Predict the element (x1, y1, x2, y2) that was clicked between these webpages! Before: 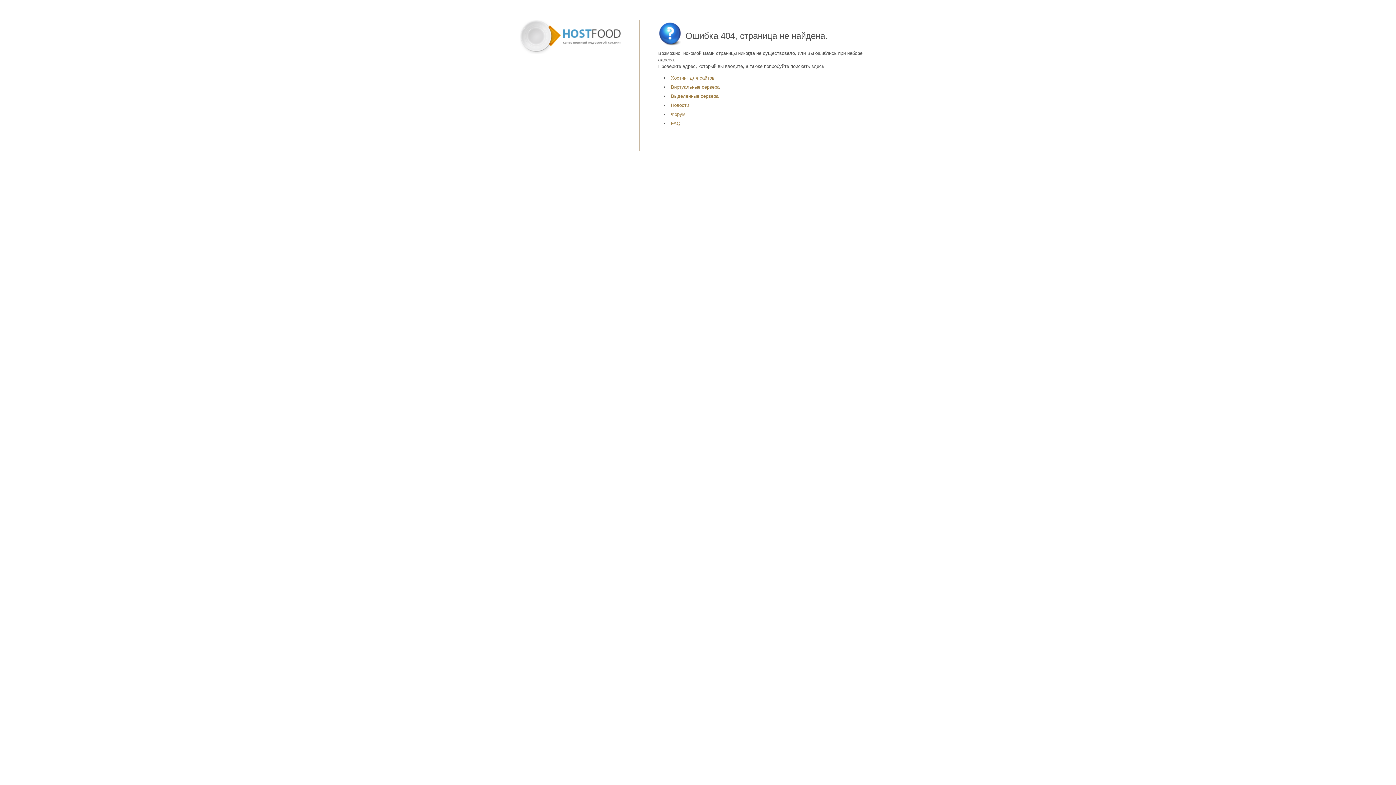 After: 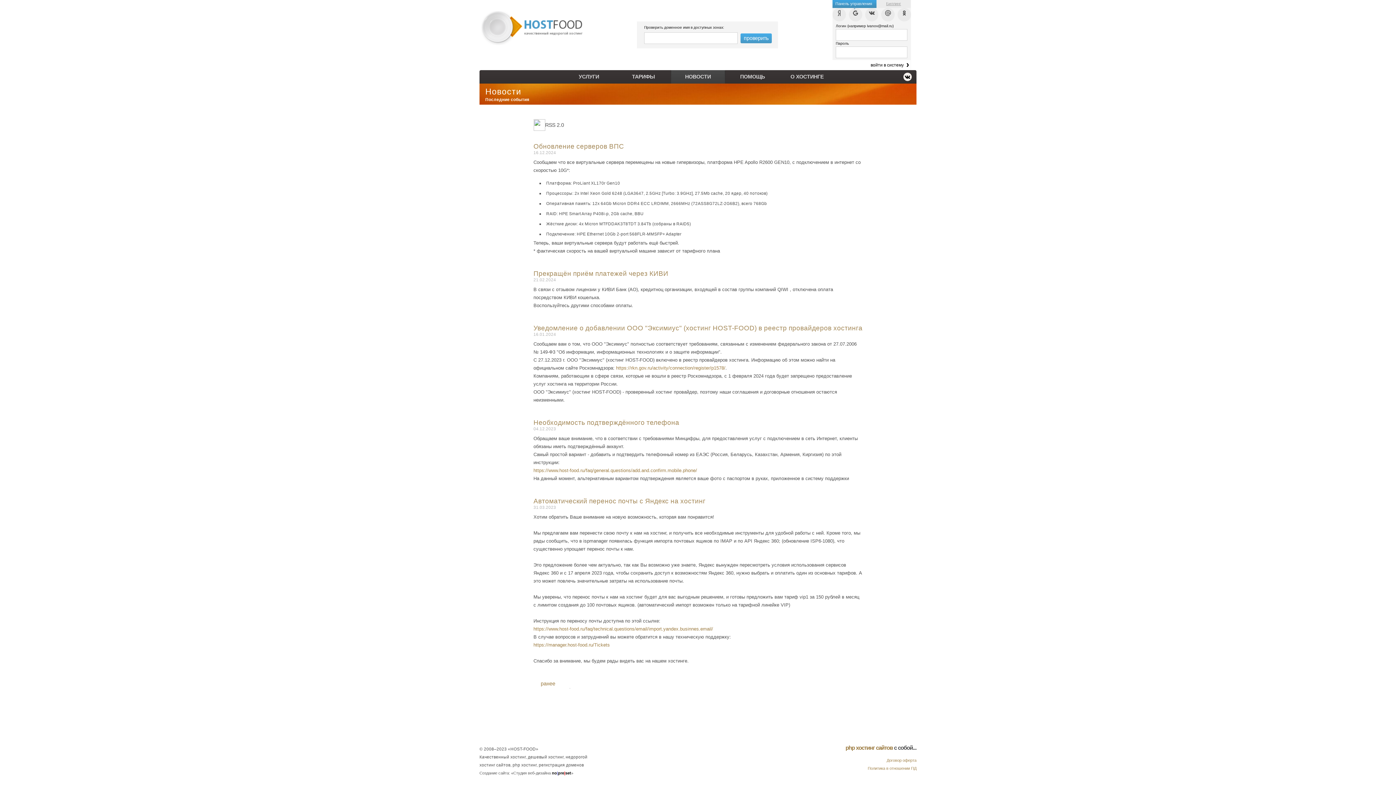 Action: bbox: (671, 102, 689, 108) label: Новости